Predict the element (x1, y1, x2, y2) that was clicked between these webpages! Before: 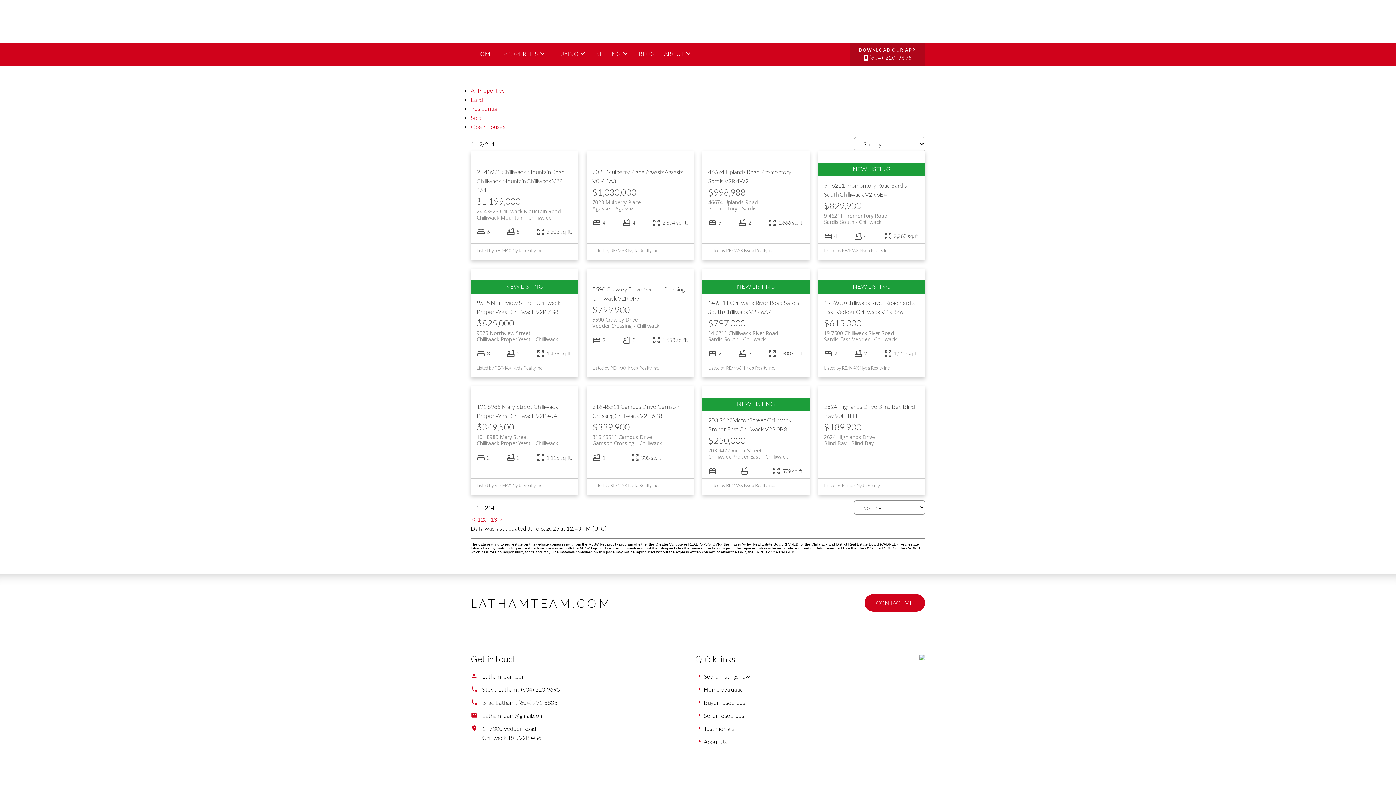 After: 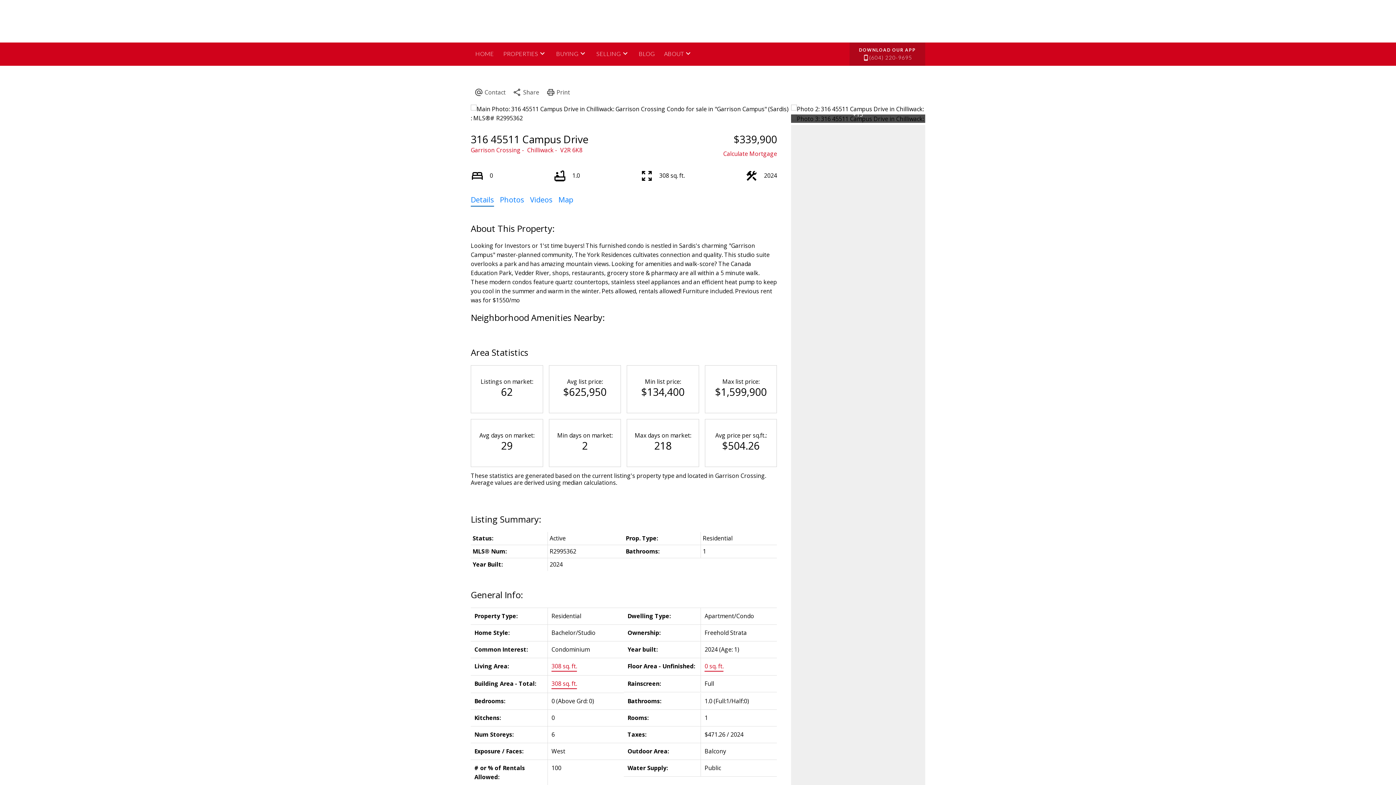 Action: label: 316 45511 Campus Drive Chilliwack
Garrison Crossing bbox: (592, 433, 688, 446)